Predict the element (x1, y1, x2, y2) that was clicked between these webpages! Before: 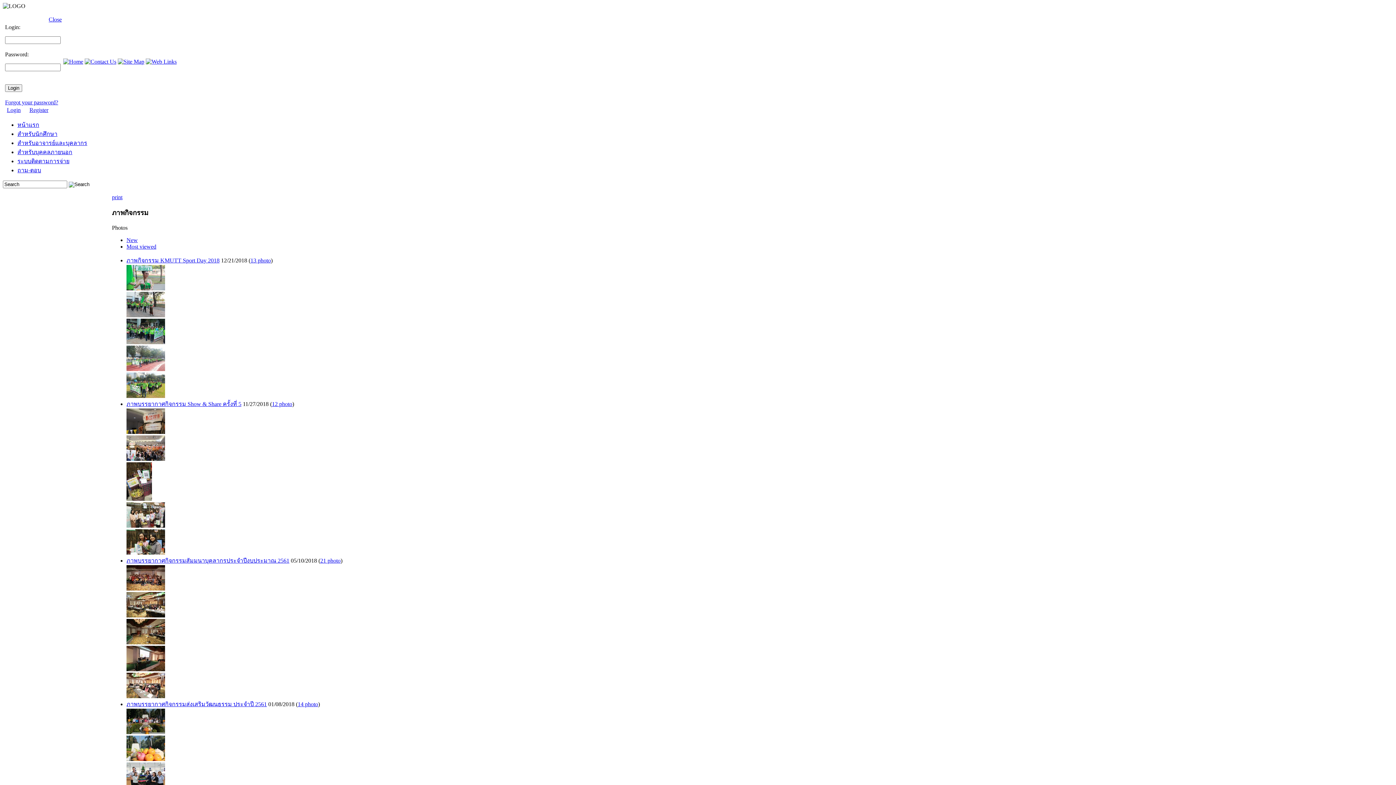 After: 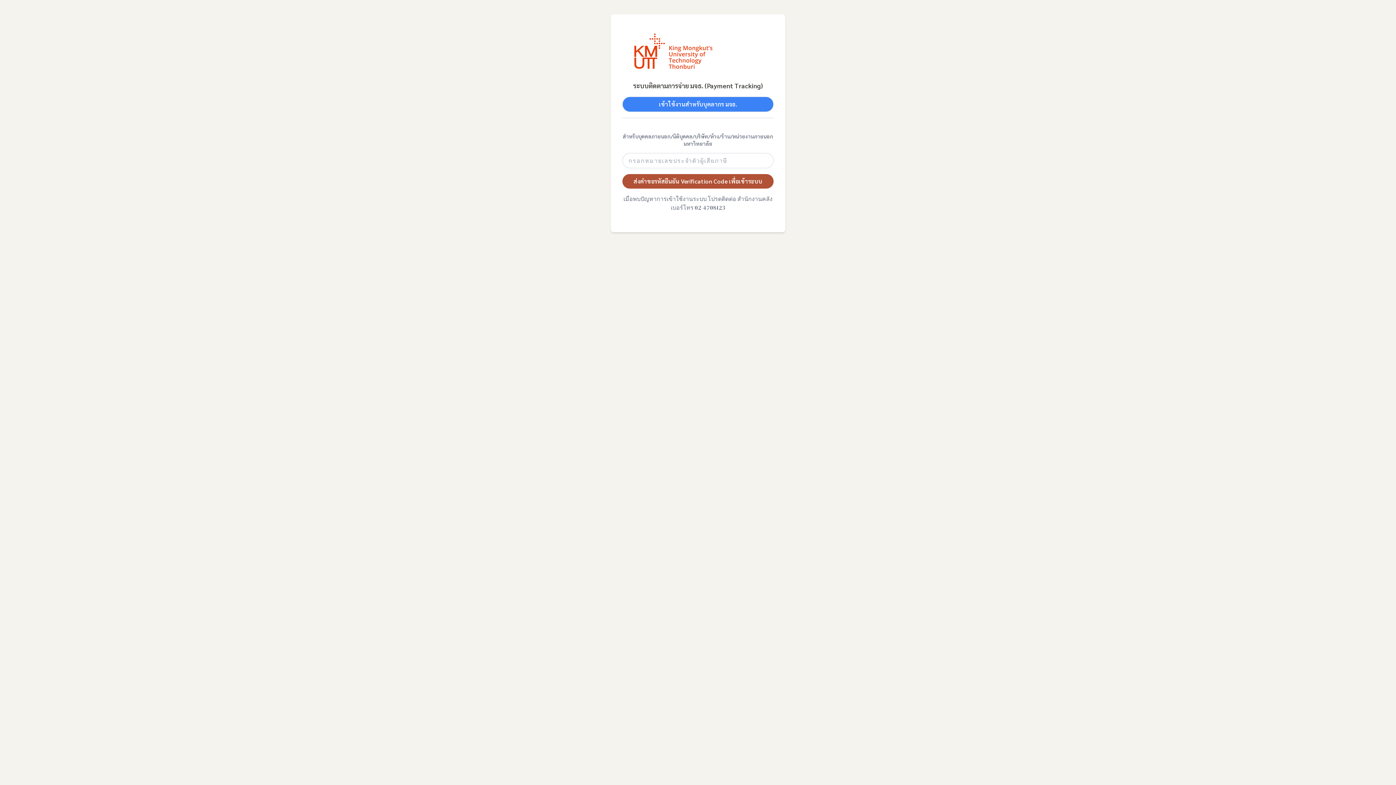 Action: label: ระบบติดตามการจ่าย bbox: (17, 158, 69, 164)